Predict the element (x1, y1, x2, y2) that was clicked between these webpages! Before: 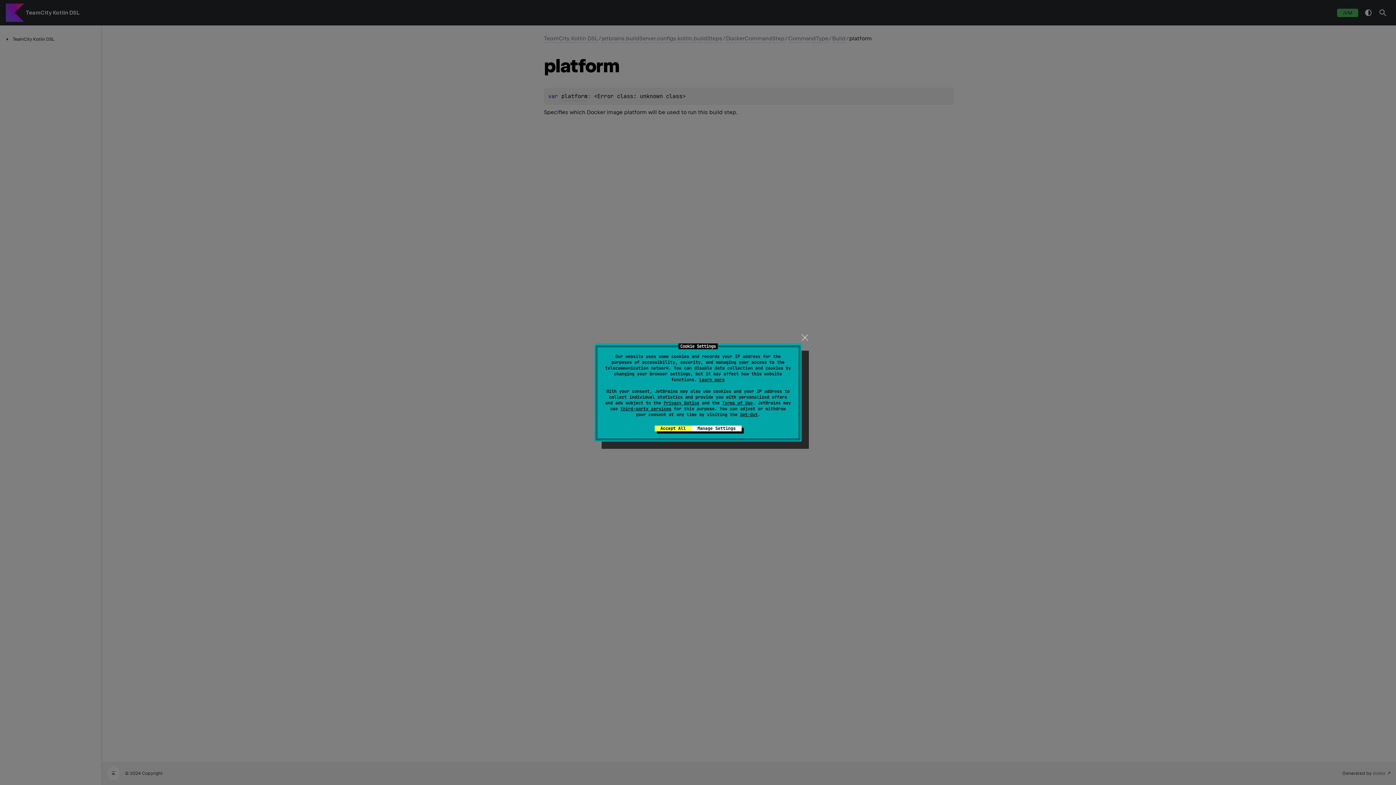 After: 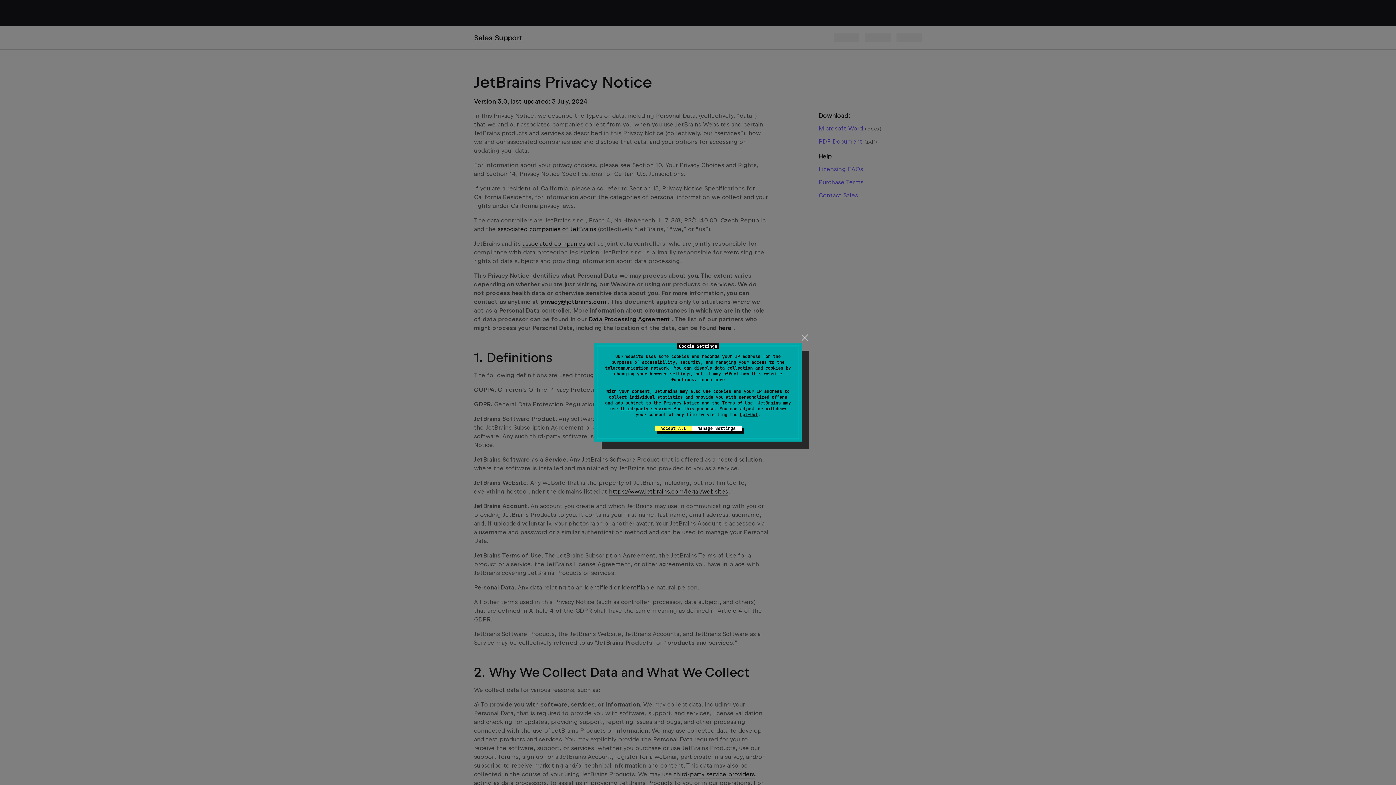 Action: bbox: (663, 400, 699, 406) label: Privacy Notice